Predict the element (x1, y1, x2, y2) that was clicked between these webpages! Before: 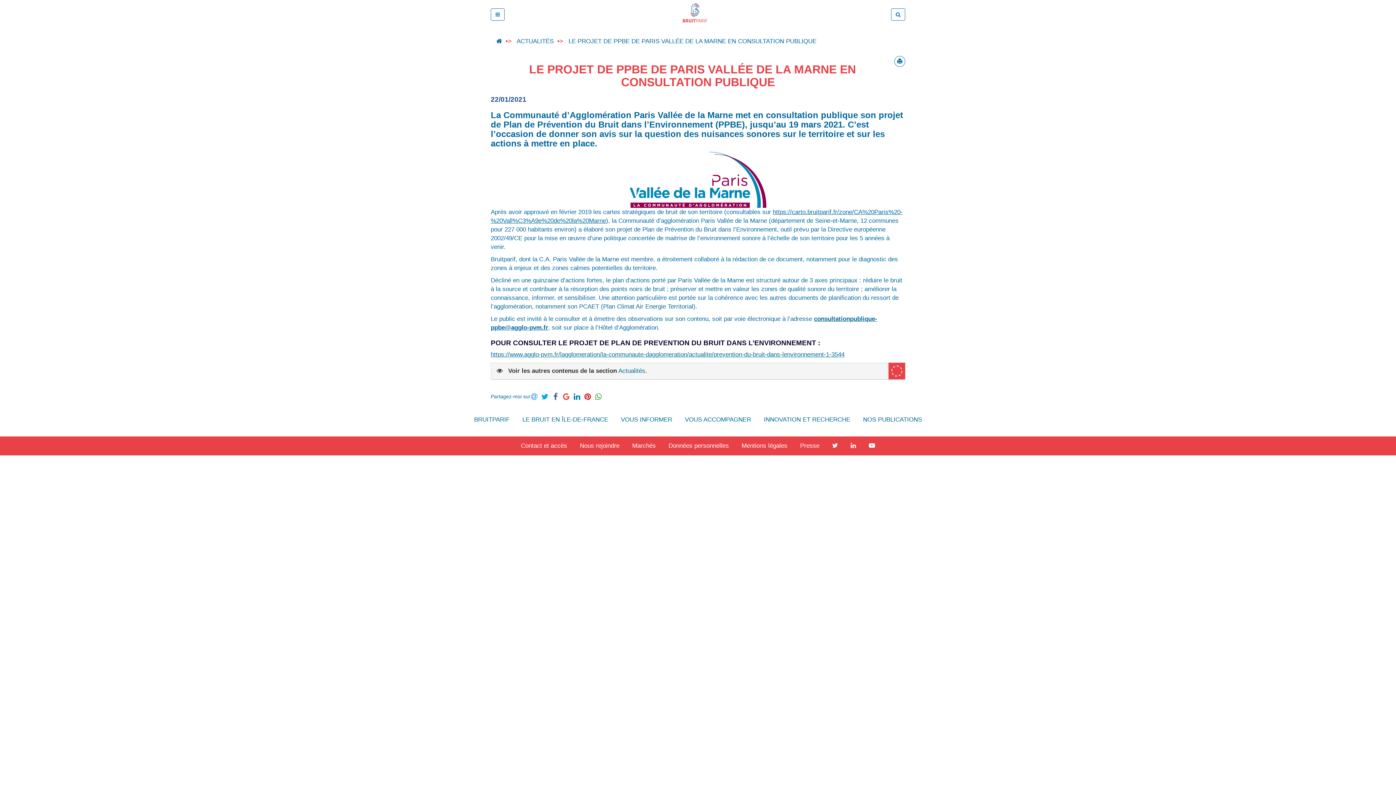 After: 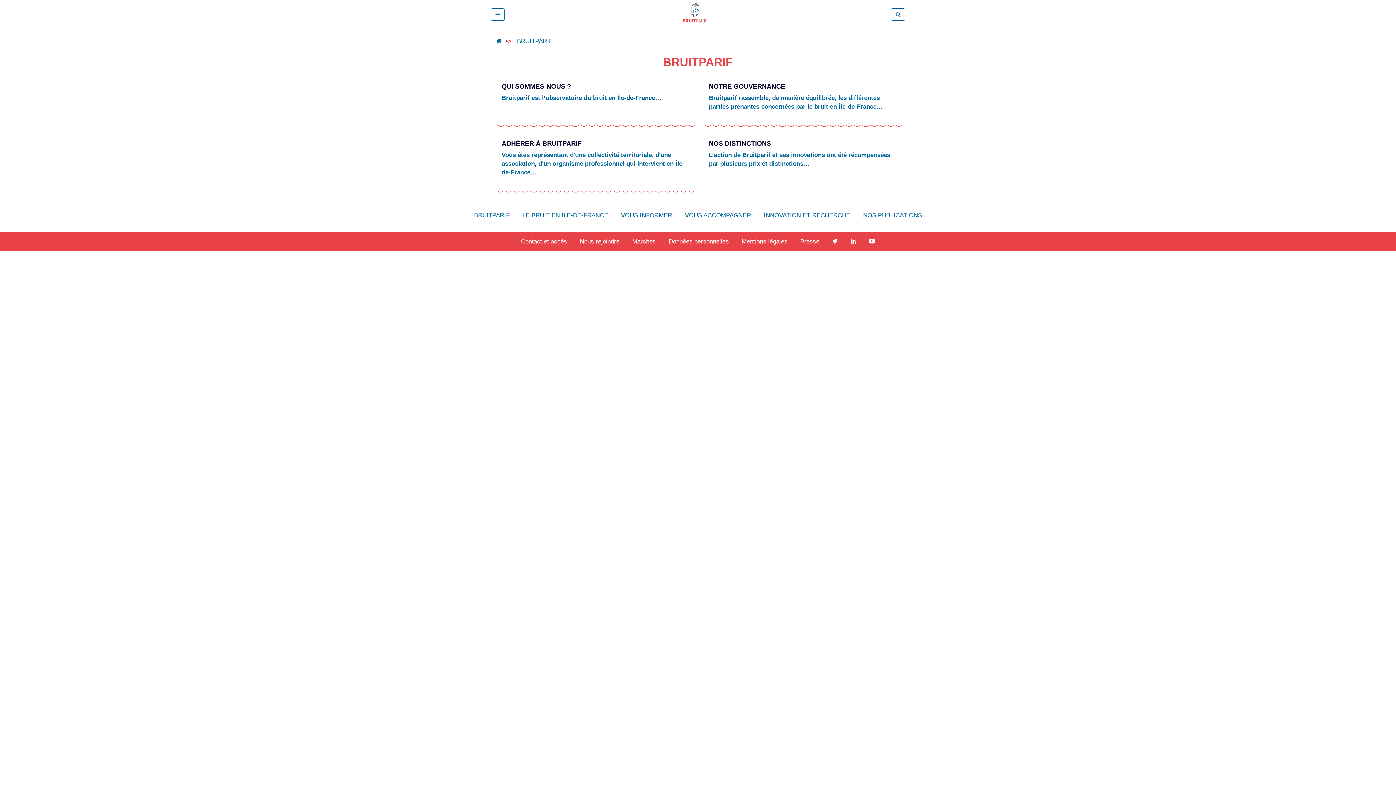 Action: label: BRUITPARIF bbox: (468, 410, 515, 429)